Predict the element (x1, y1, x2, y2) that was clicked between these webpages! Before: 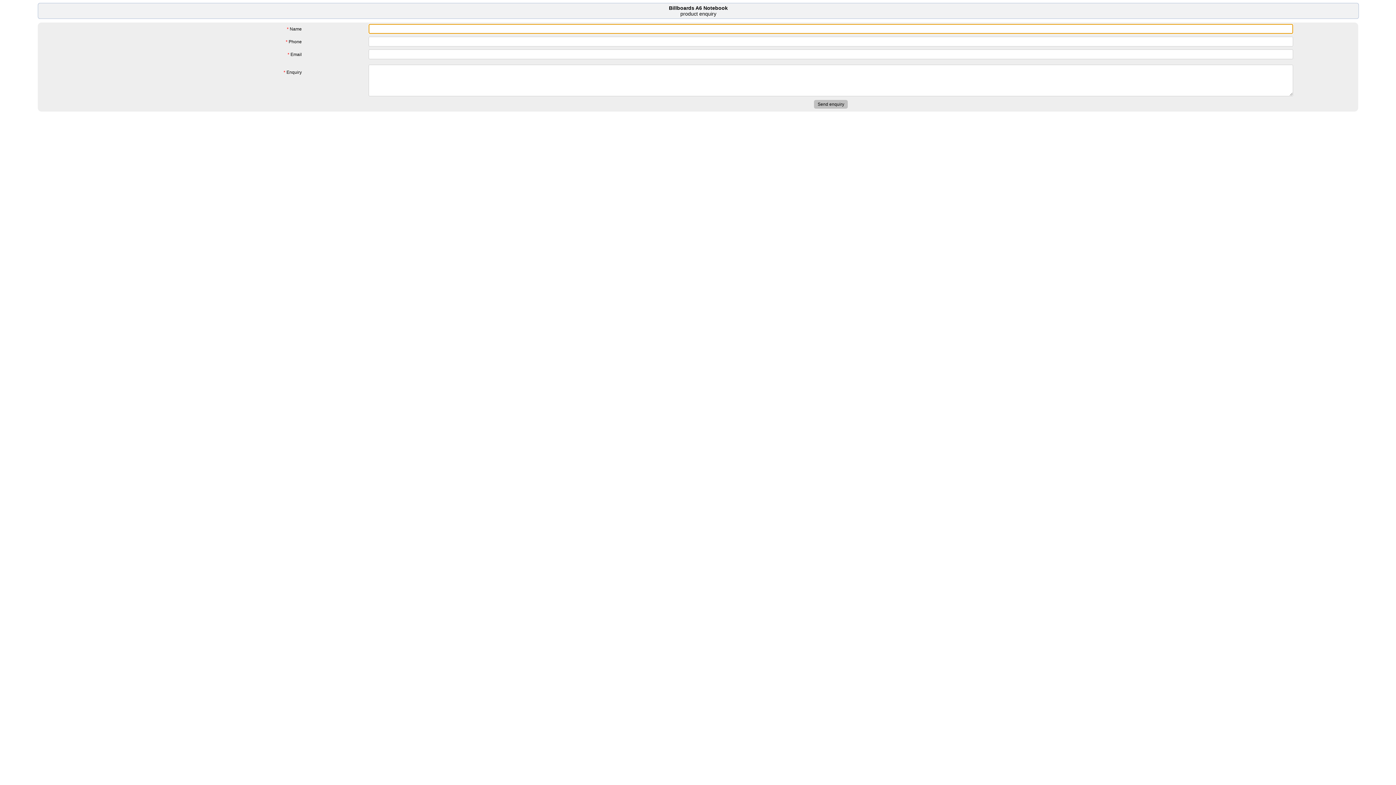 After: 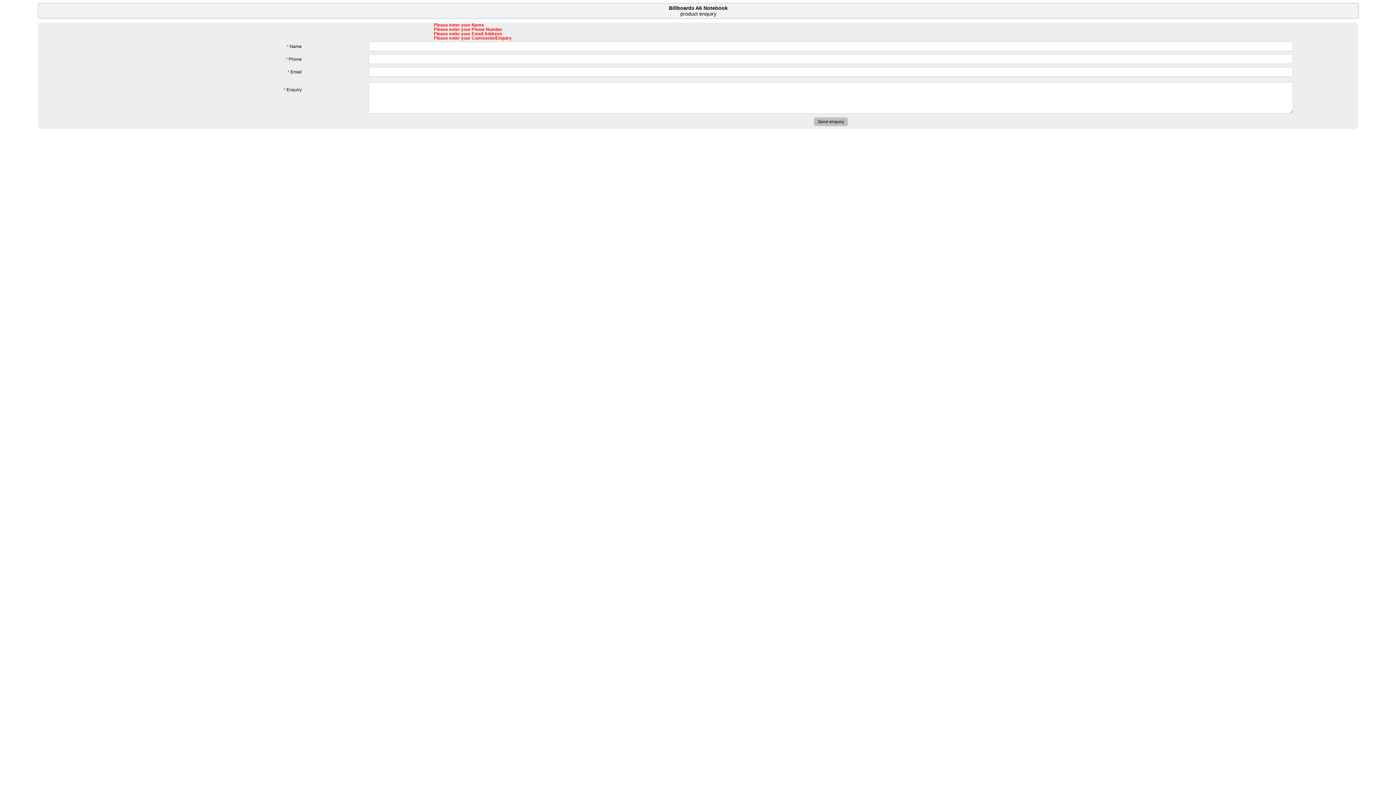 Action: bbox: (814, 100, 848, 108) label: Send enquiry